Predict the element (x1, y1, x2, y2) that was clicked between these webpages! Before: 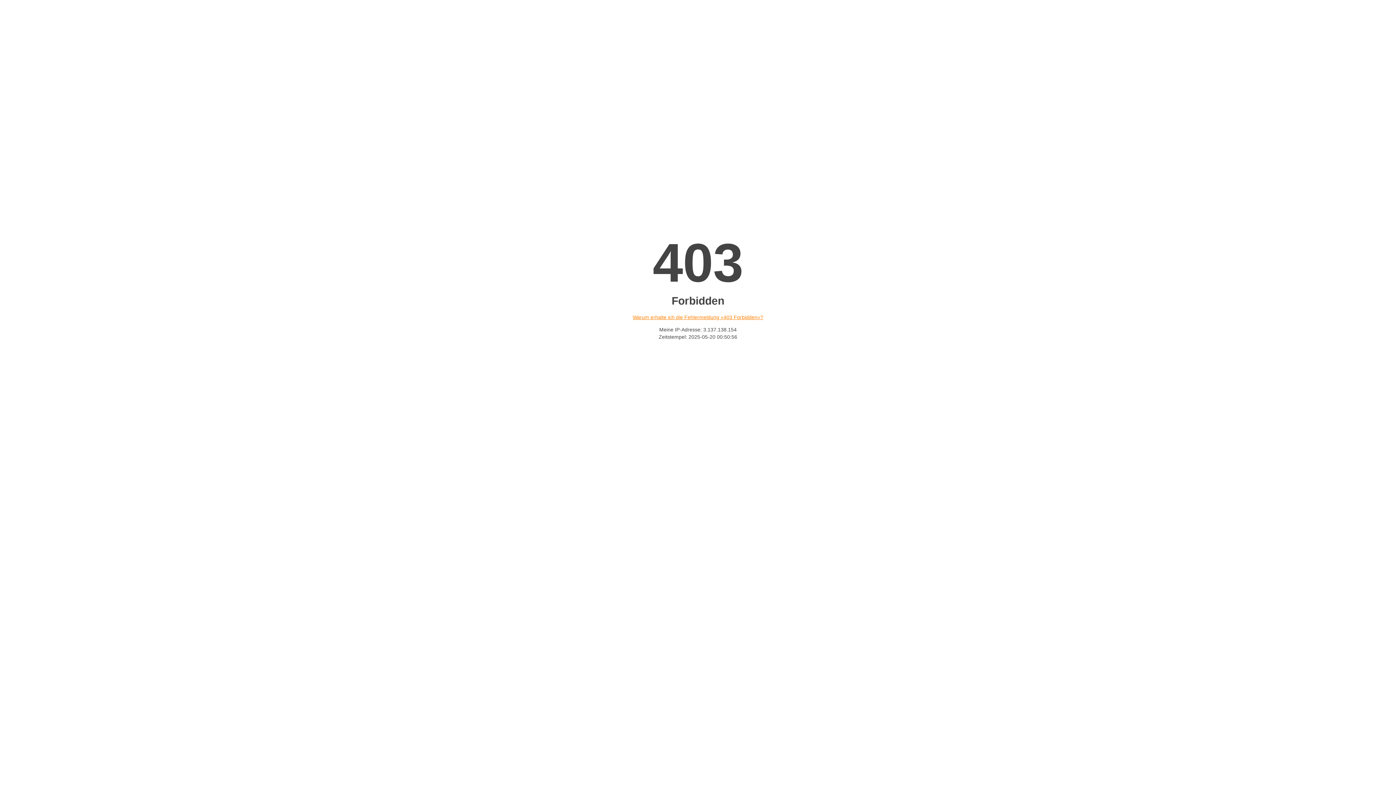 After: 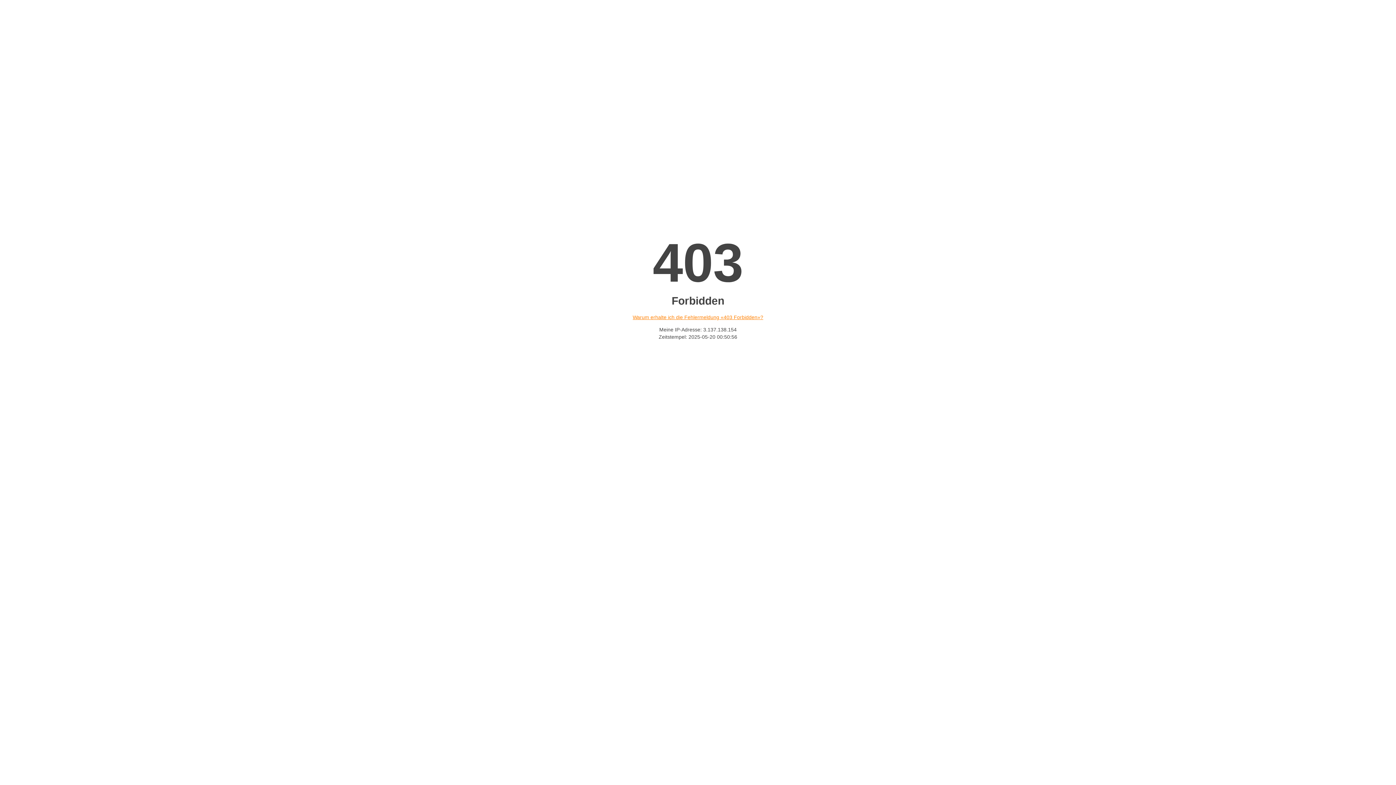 Action: bbox: (632, 314, 763, 320) label: Warum erhalte ich die Fehlermeldung «403 Forbidden»?